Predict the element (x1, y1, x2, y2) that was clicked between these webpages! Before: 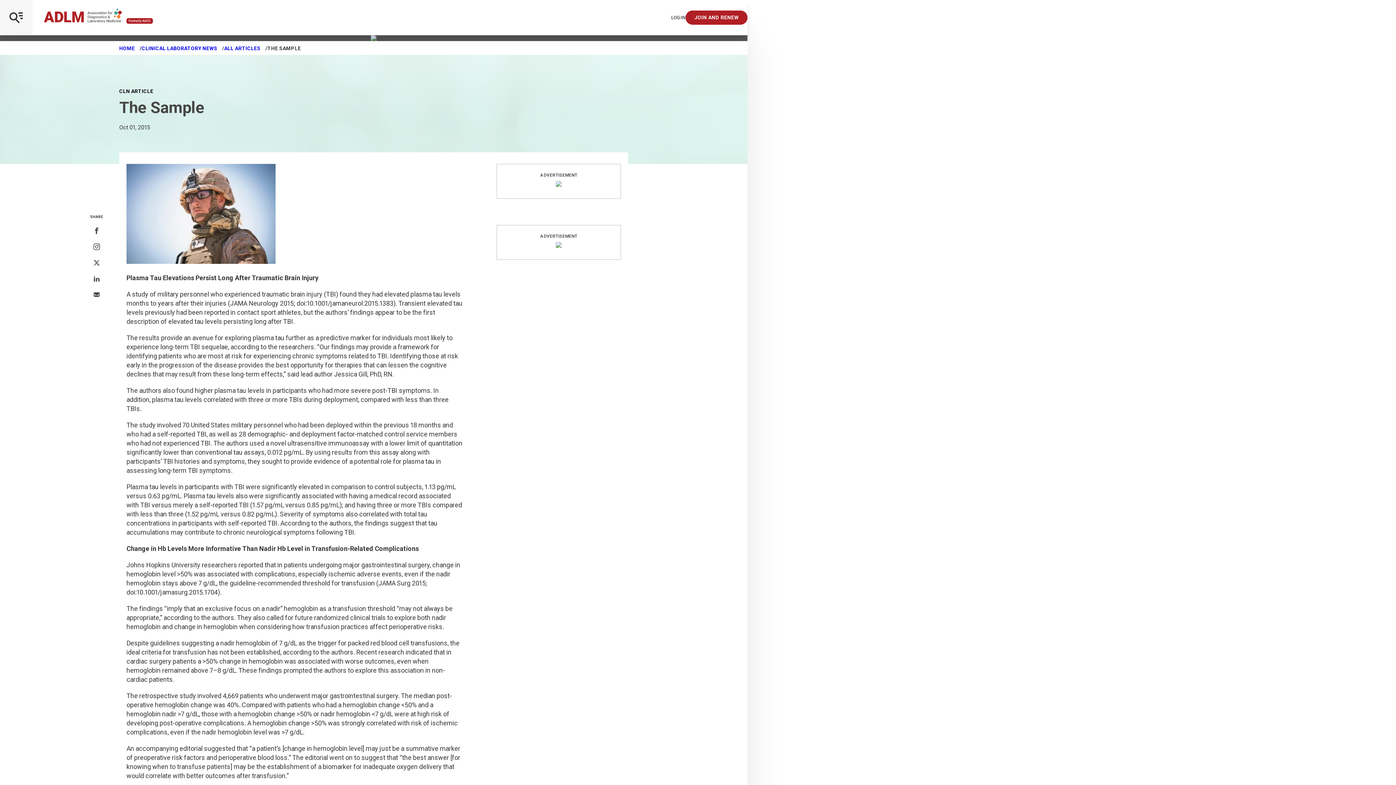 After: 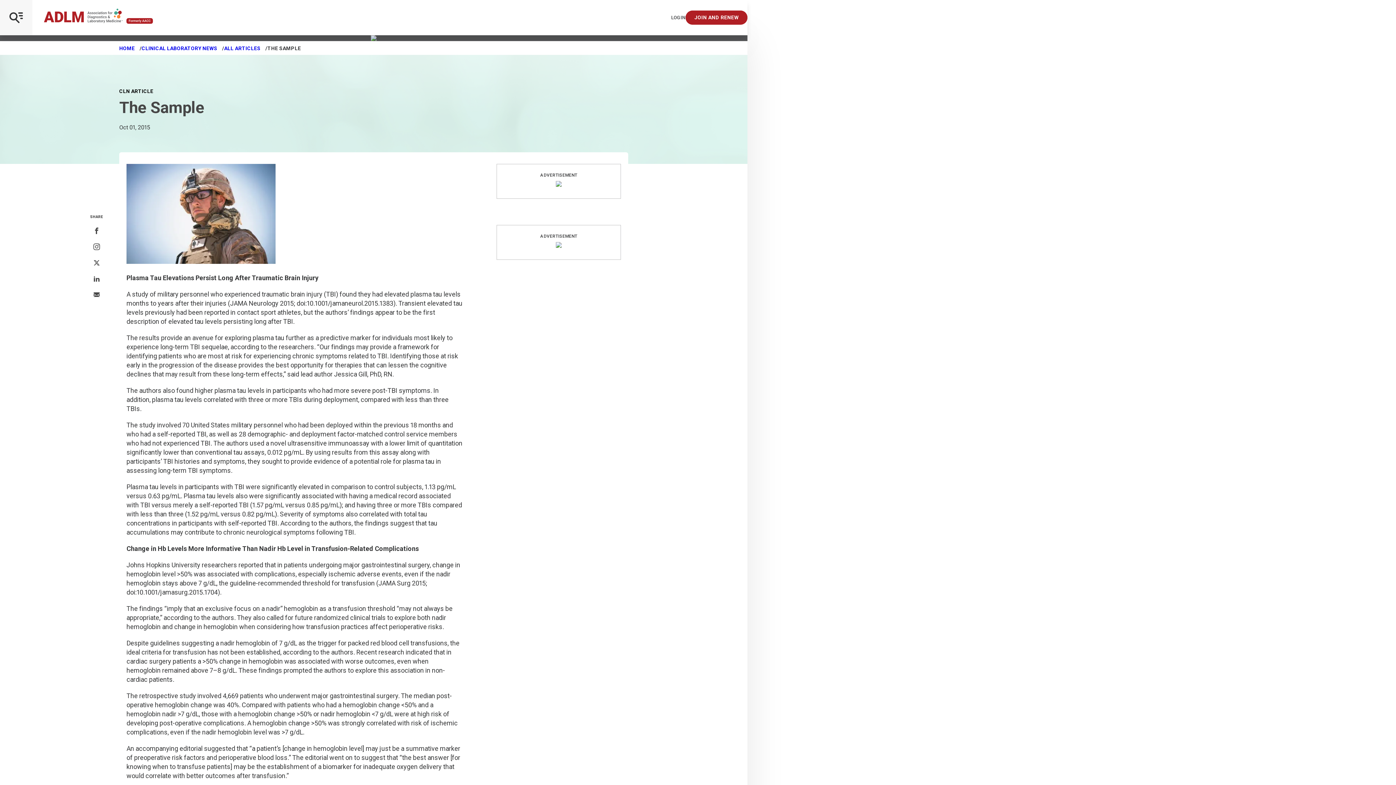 Action: bbox: (556, 242, 561, 248)